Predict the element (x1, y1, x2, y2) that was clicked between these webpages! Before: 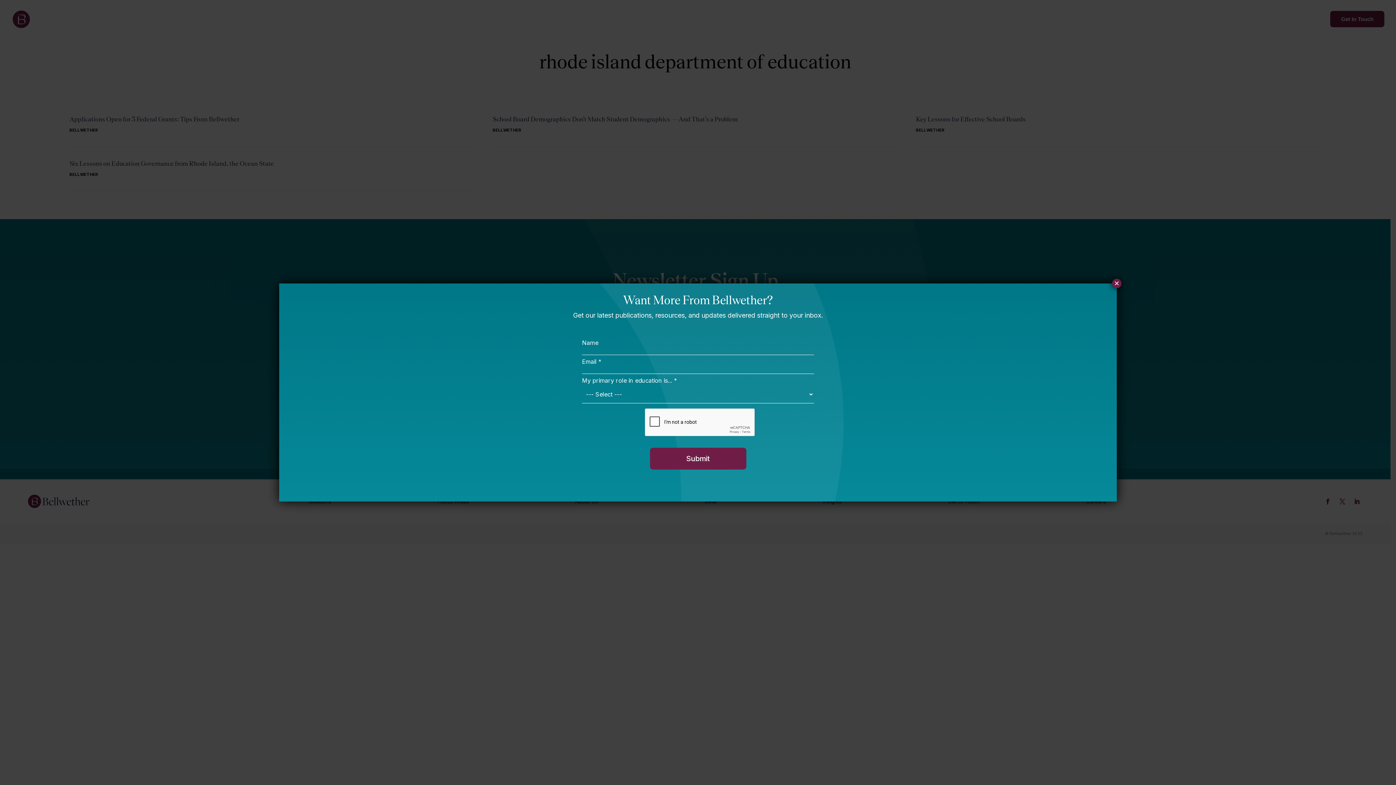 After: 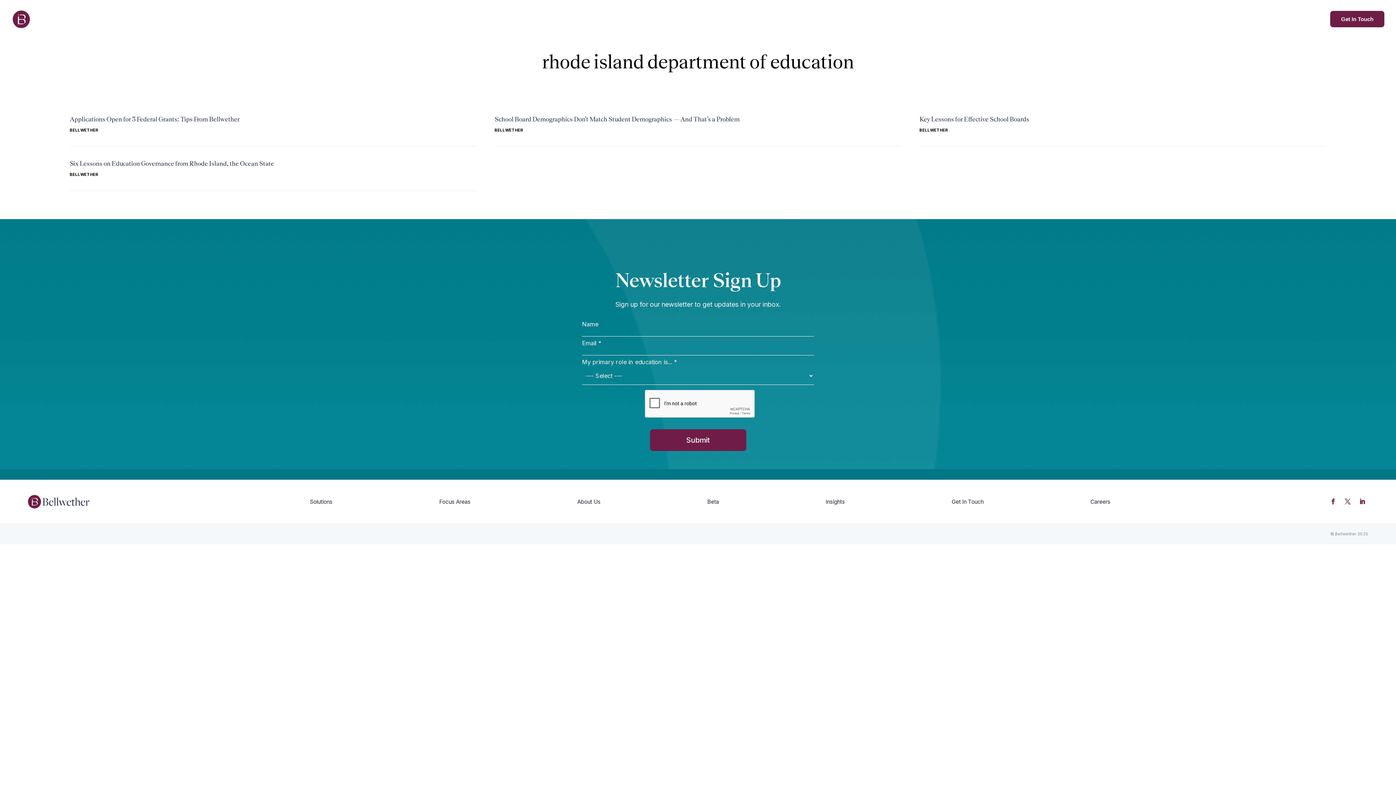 Action: bbox: (1112, 278, 1121, 288) label: Close